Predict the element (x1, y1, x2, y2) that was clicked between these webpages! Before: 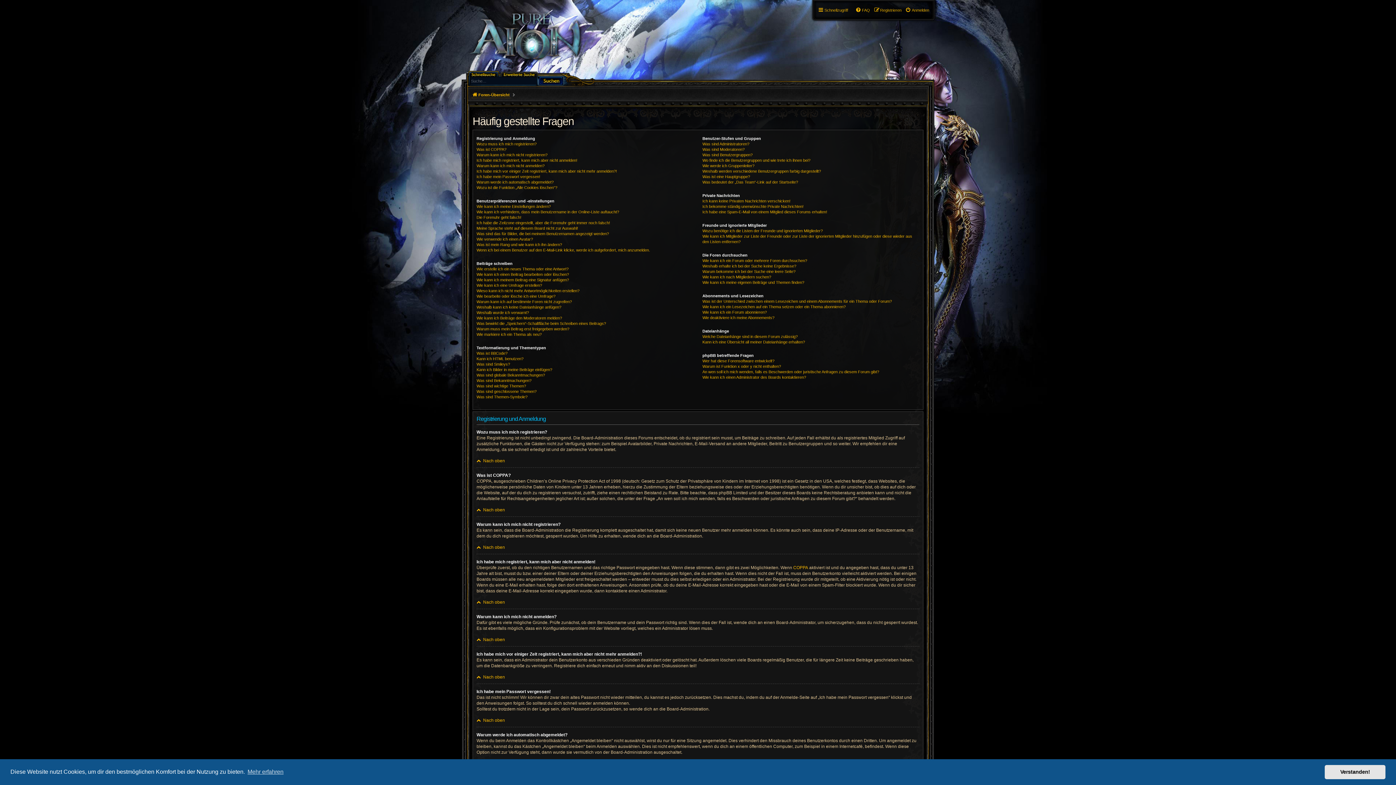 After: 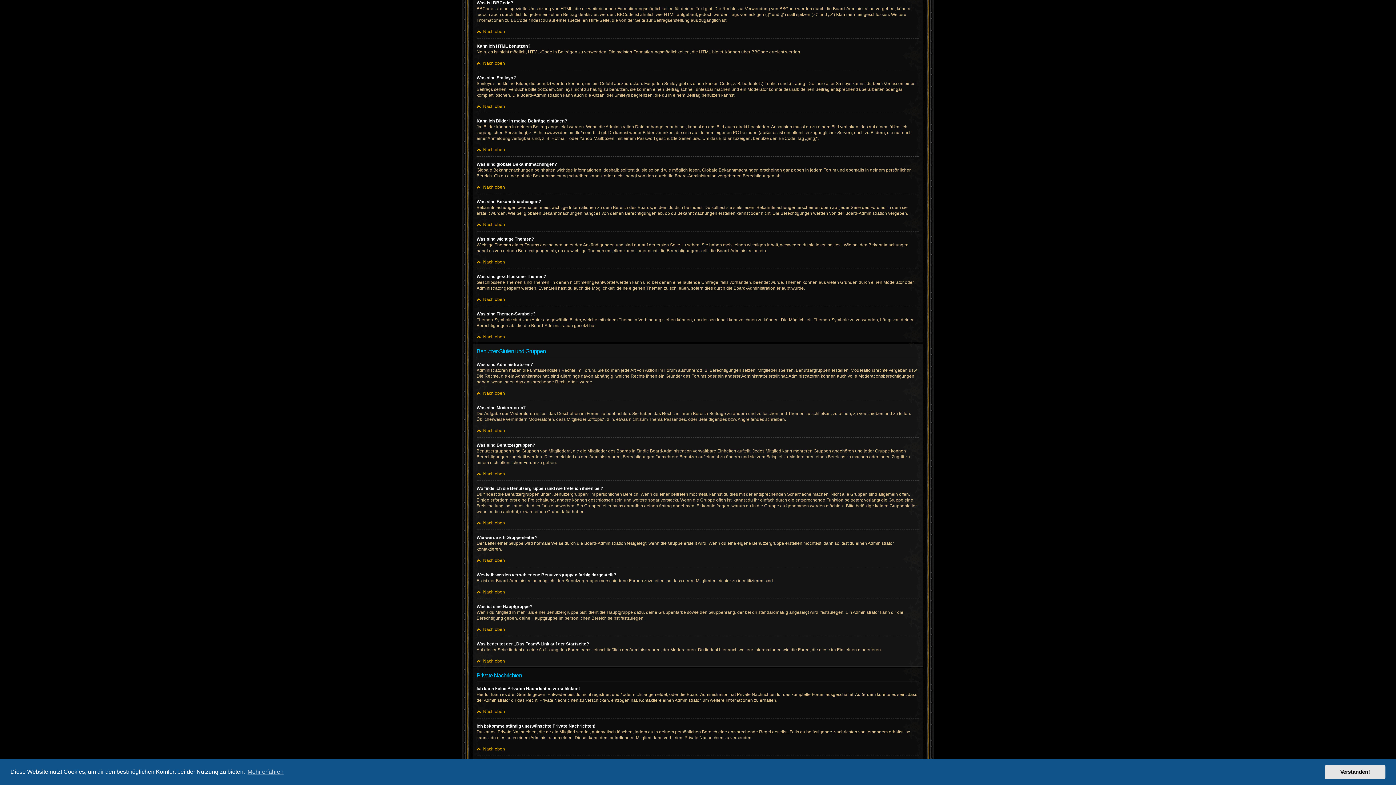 Action: bbox: (476, 350, 507, 356) label: Was ist BBCode?